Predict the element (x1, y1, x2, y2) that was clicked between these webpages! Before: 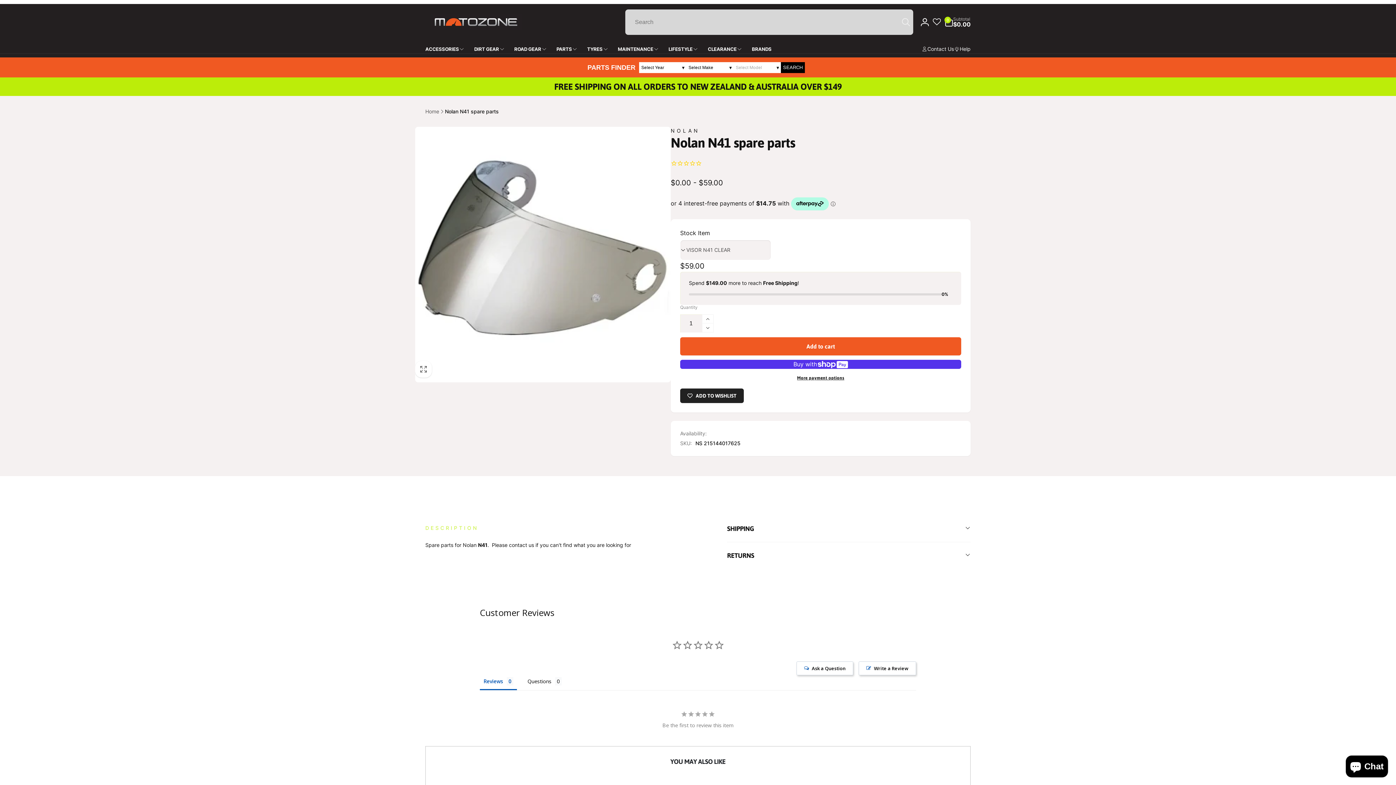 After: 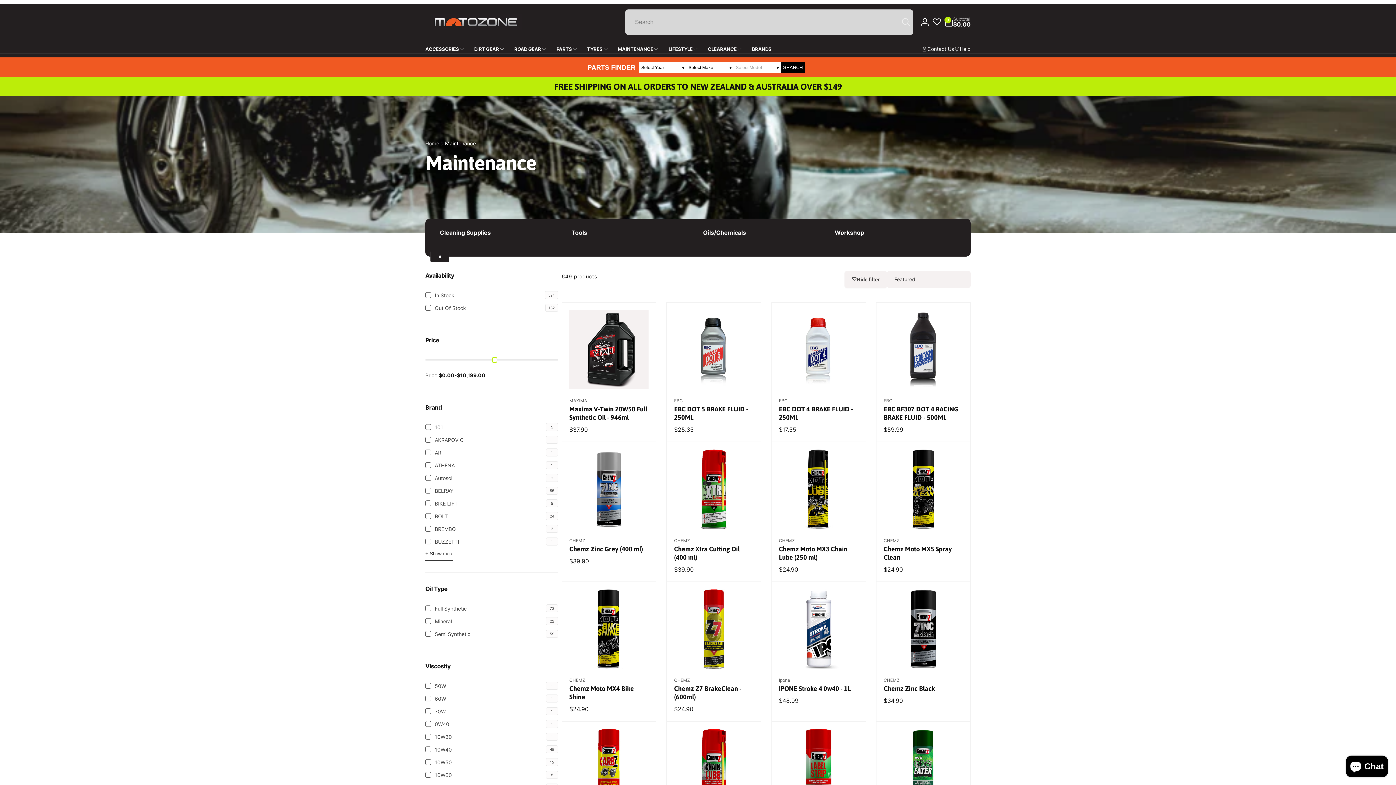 Action: bbox: (612, 44, 663, 53) label: MAINTENANCE